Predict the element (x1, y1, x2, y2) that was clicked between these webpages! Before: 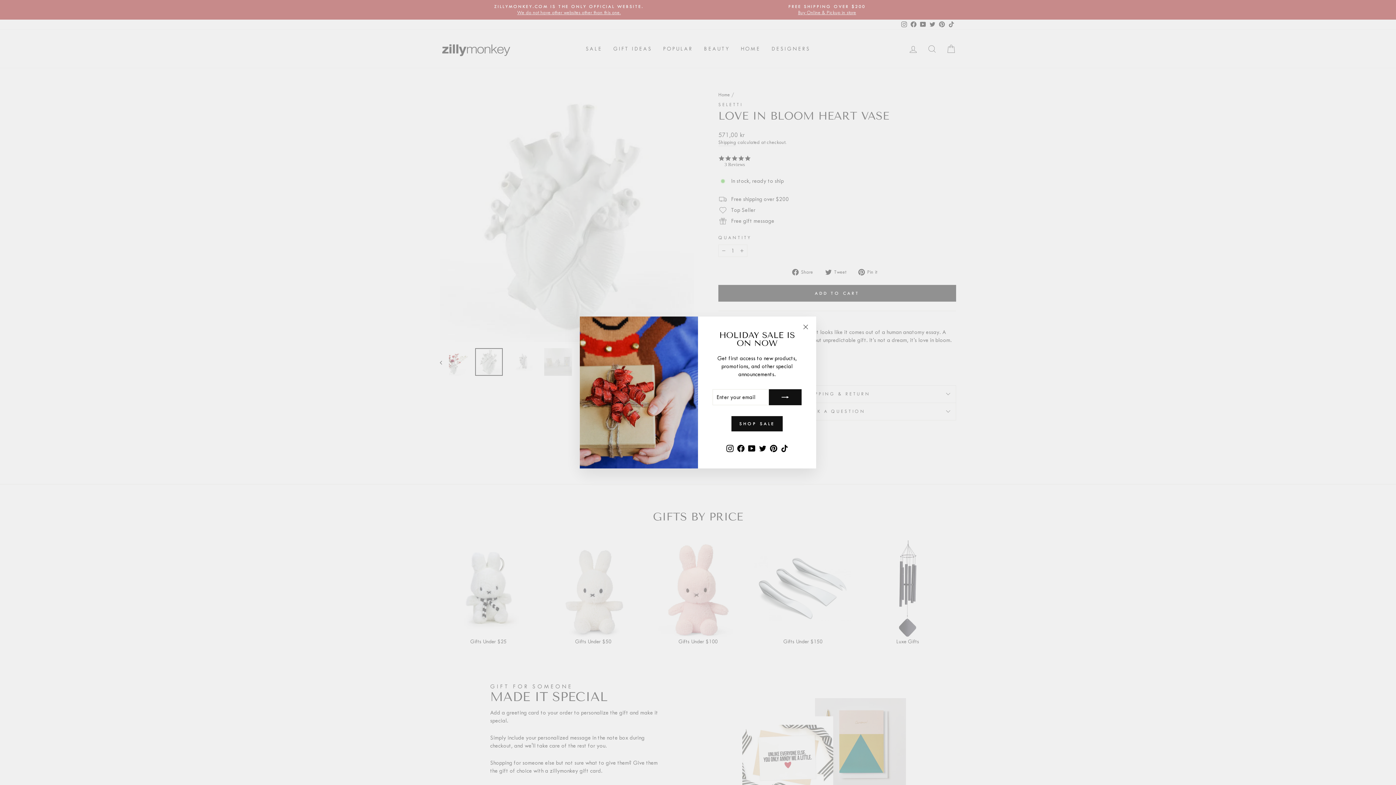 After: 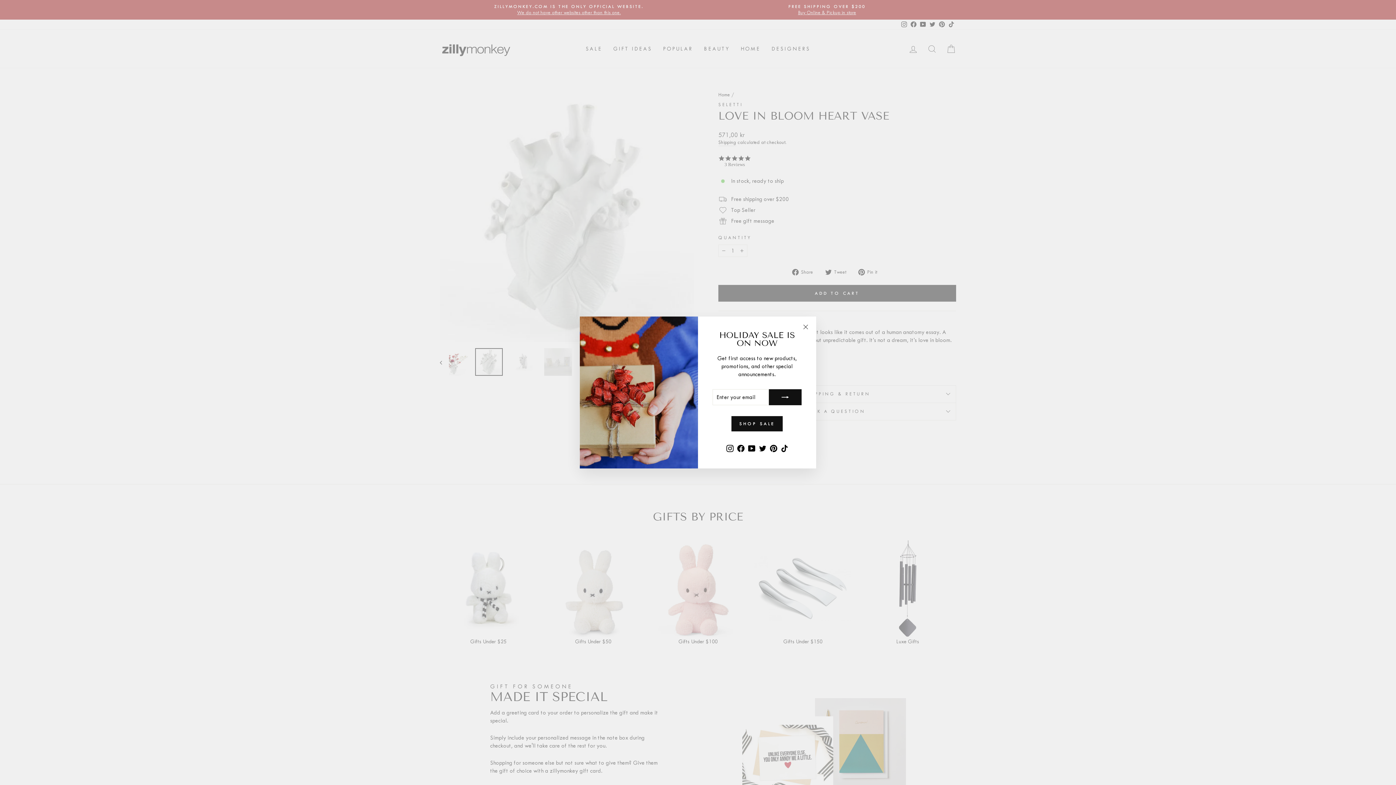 Action: label: TikTok bbox: (779, 442, 790, 454)